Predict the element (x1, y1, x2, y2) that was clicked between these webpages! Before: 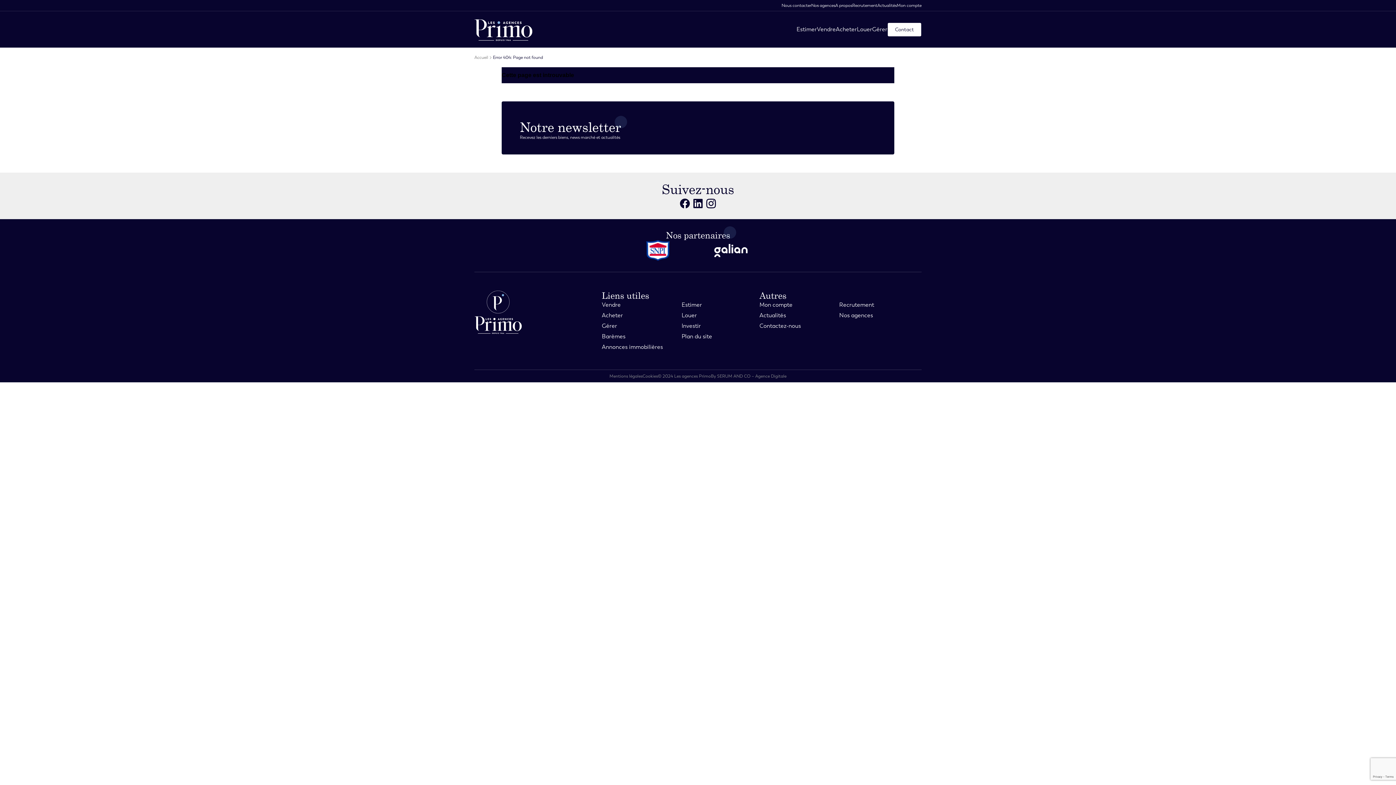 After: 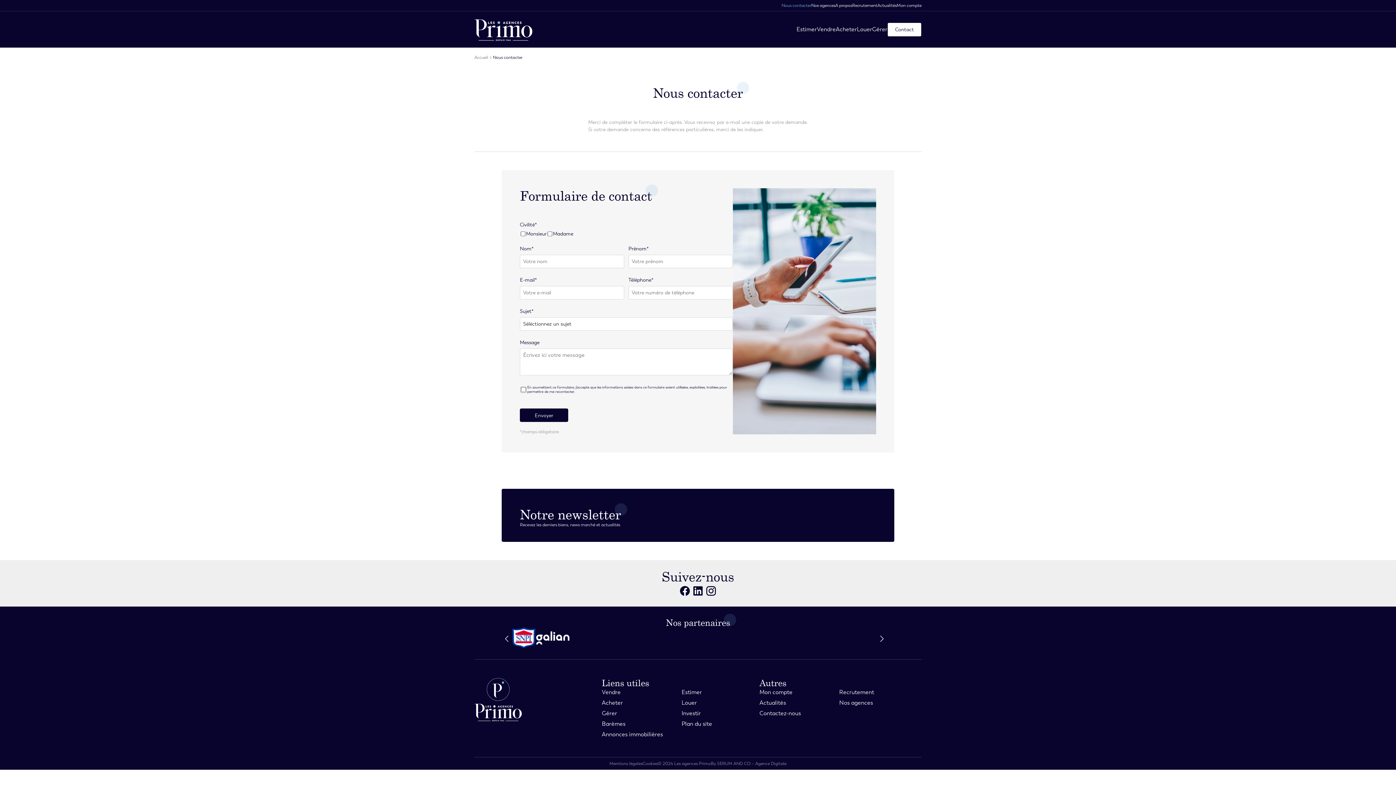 Action: label: Nous contacter bbox: (781, 2, 811, 8)